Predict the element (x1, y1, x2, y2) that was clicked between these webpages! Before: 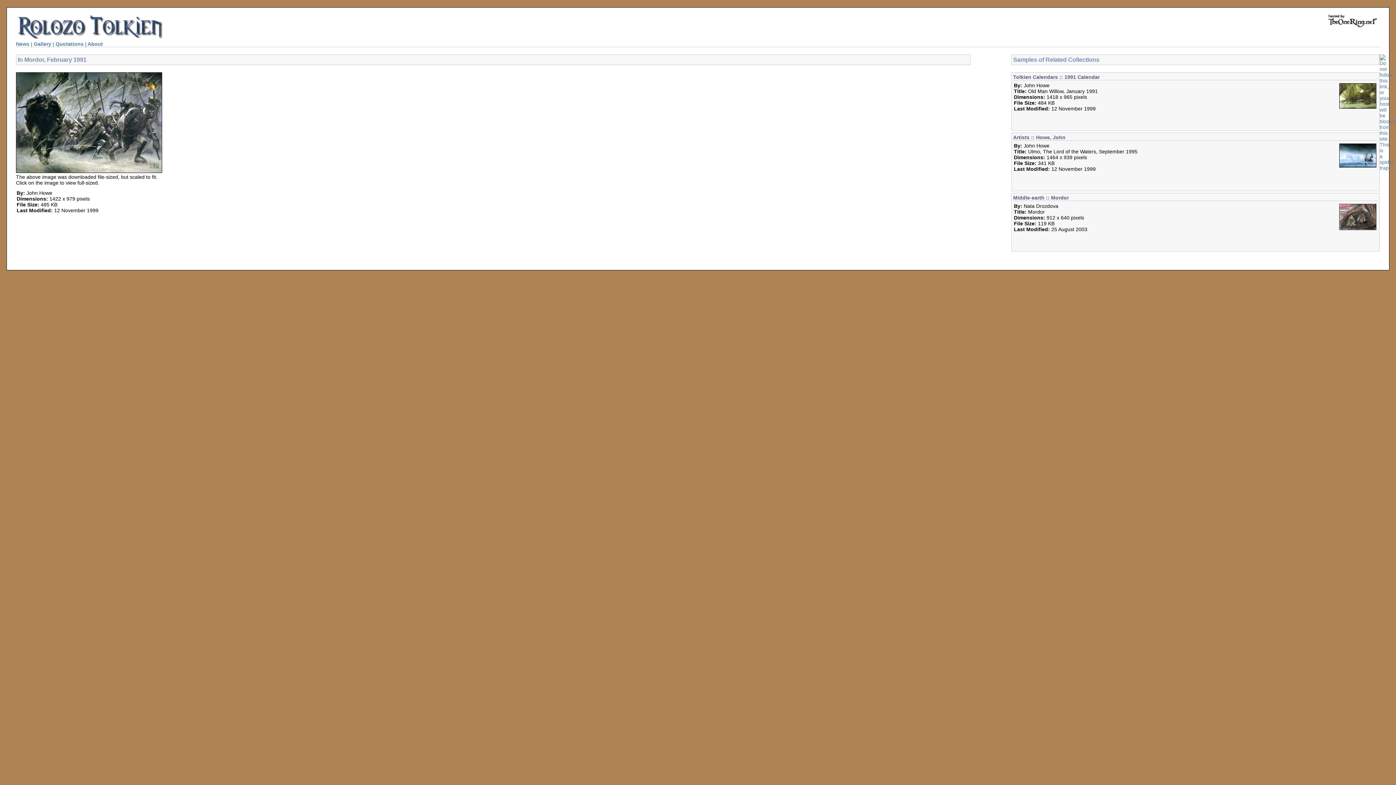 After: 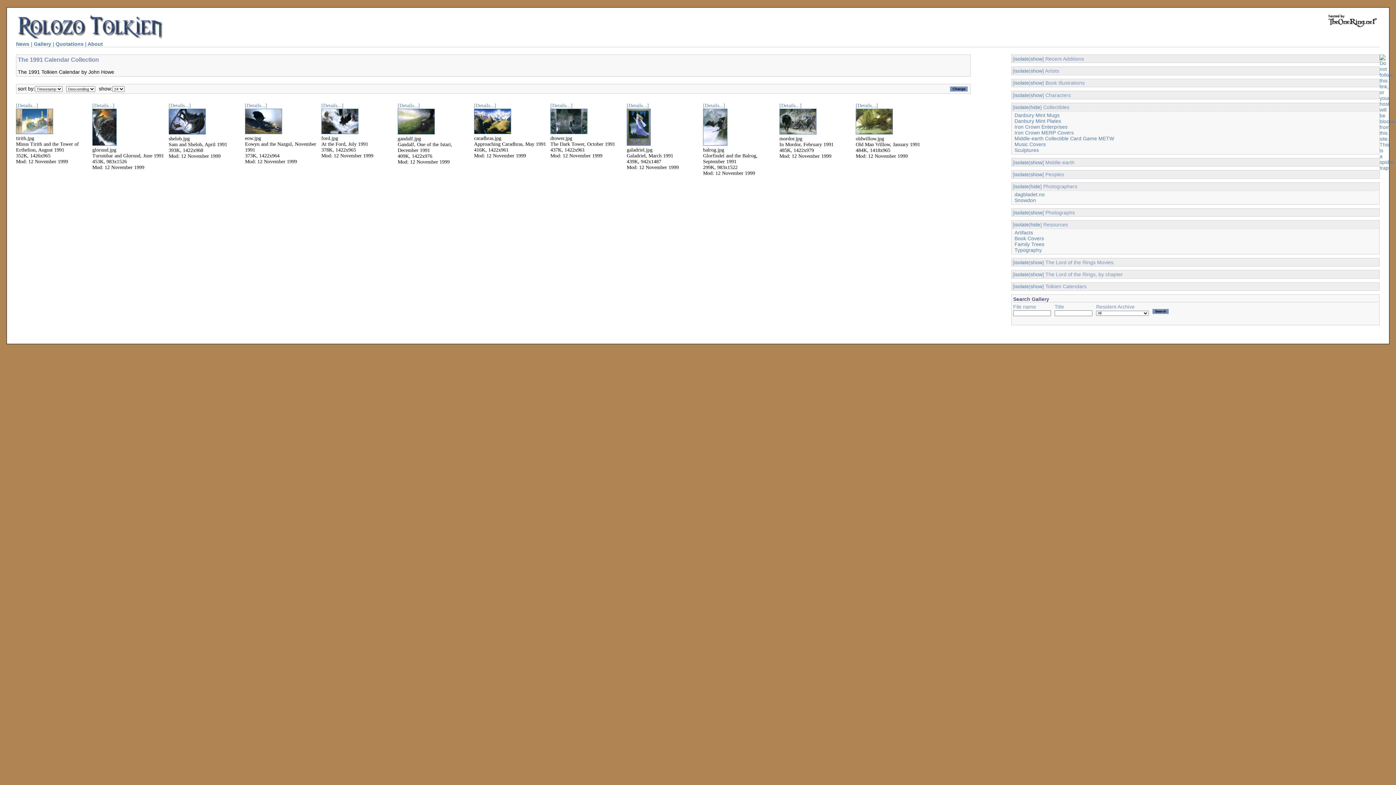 Action: bbox: (1013, 74, 1099, 80) label: Tolkien Calendars :: 1991 Calendar